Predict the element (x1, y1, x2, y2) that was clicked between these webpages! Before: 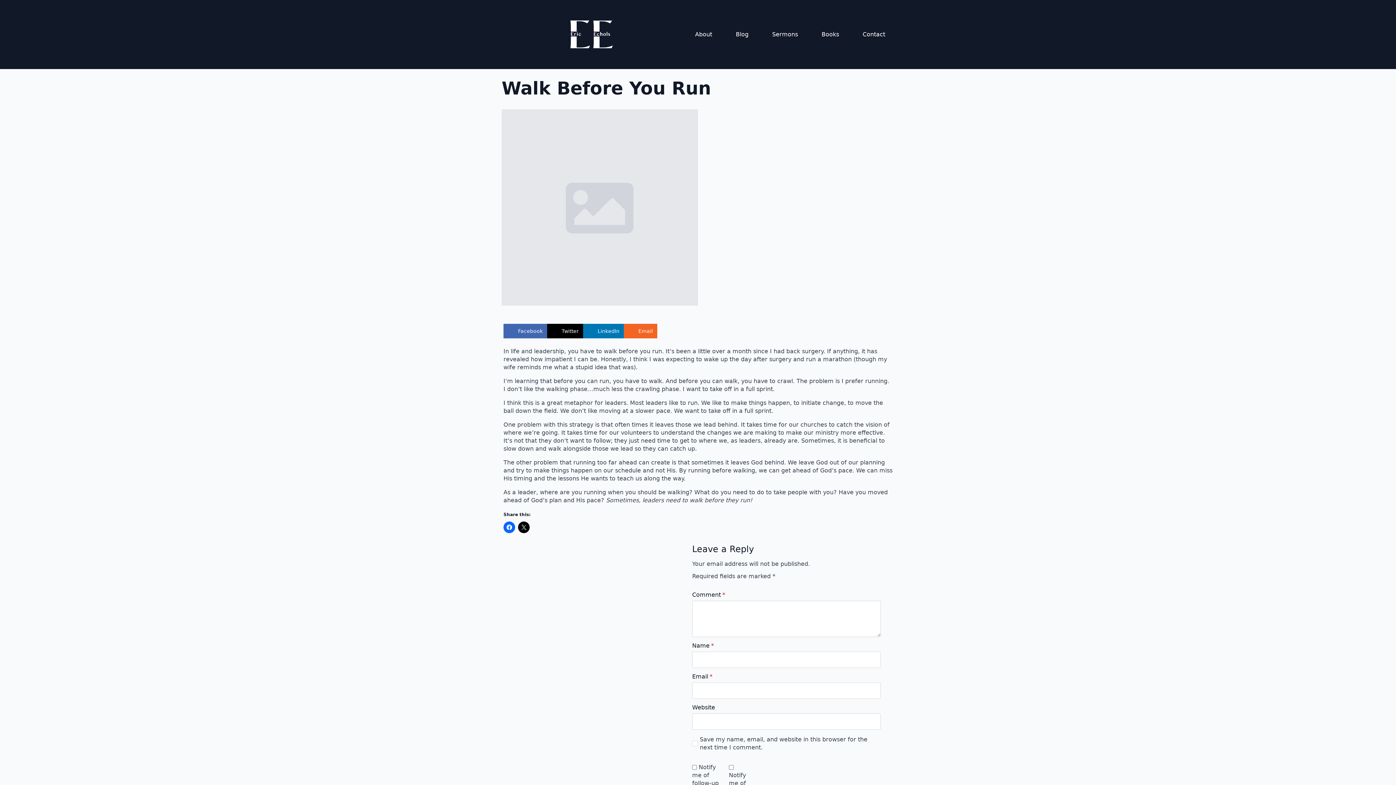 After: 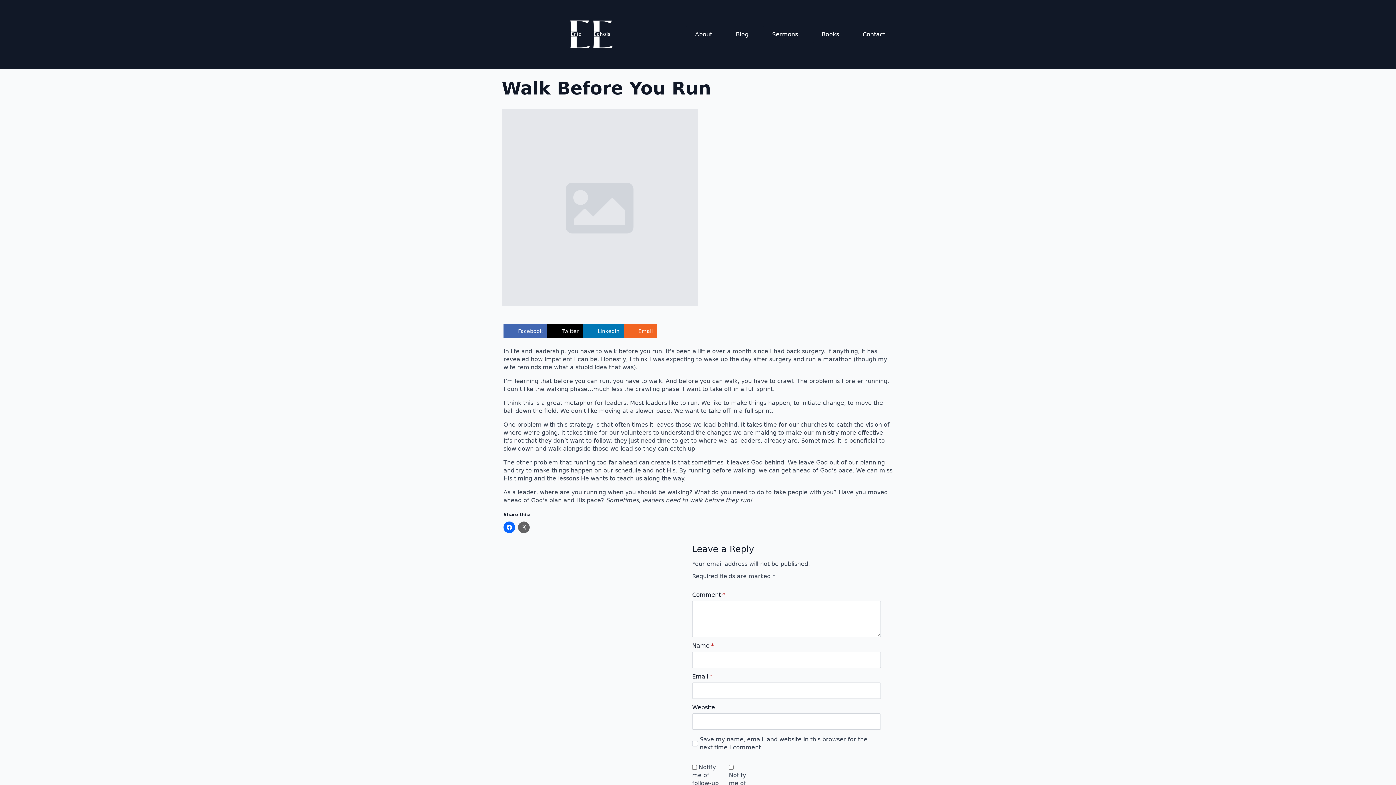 Action: bbox: (518, 521, 529, 533)